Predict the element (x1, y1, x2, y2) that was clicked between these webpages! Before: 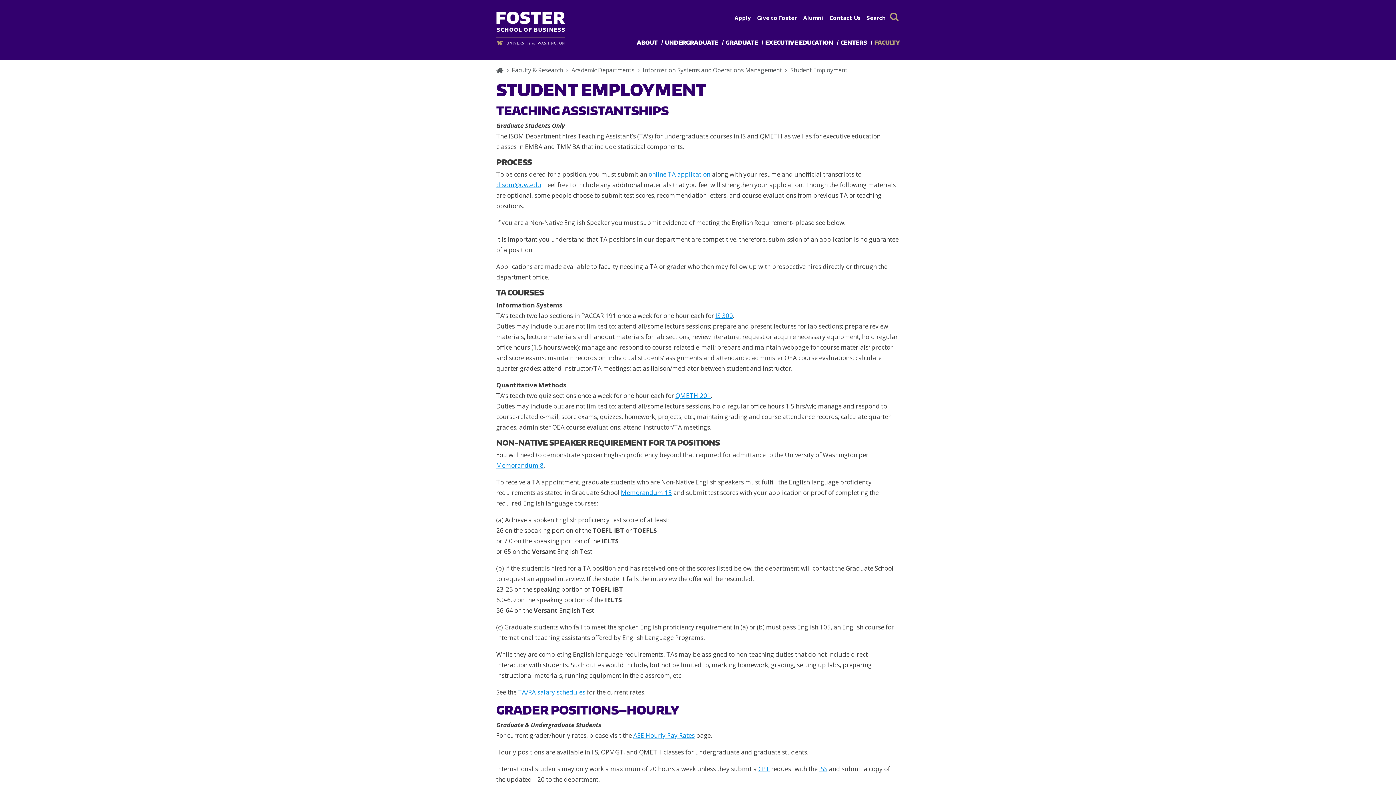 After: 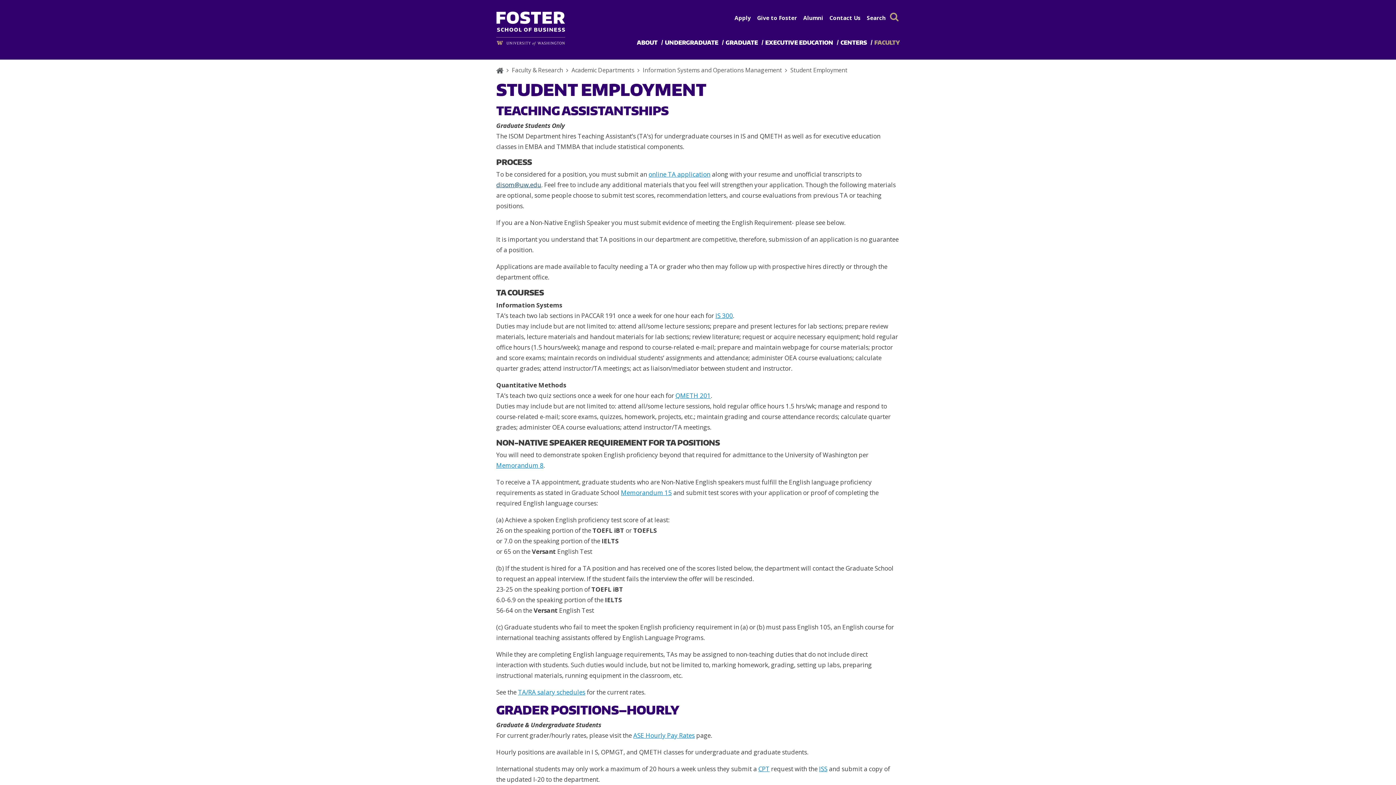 Action: bbox: (496, 180, 541, 189) label: disom@uw.edu